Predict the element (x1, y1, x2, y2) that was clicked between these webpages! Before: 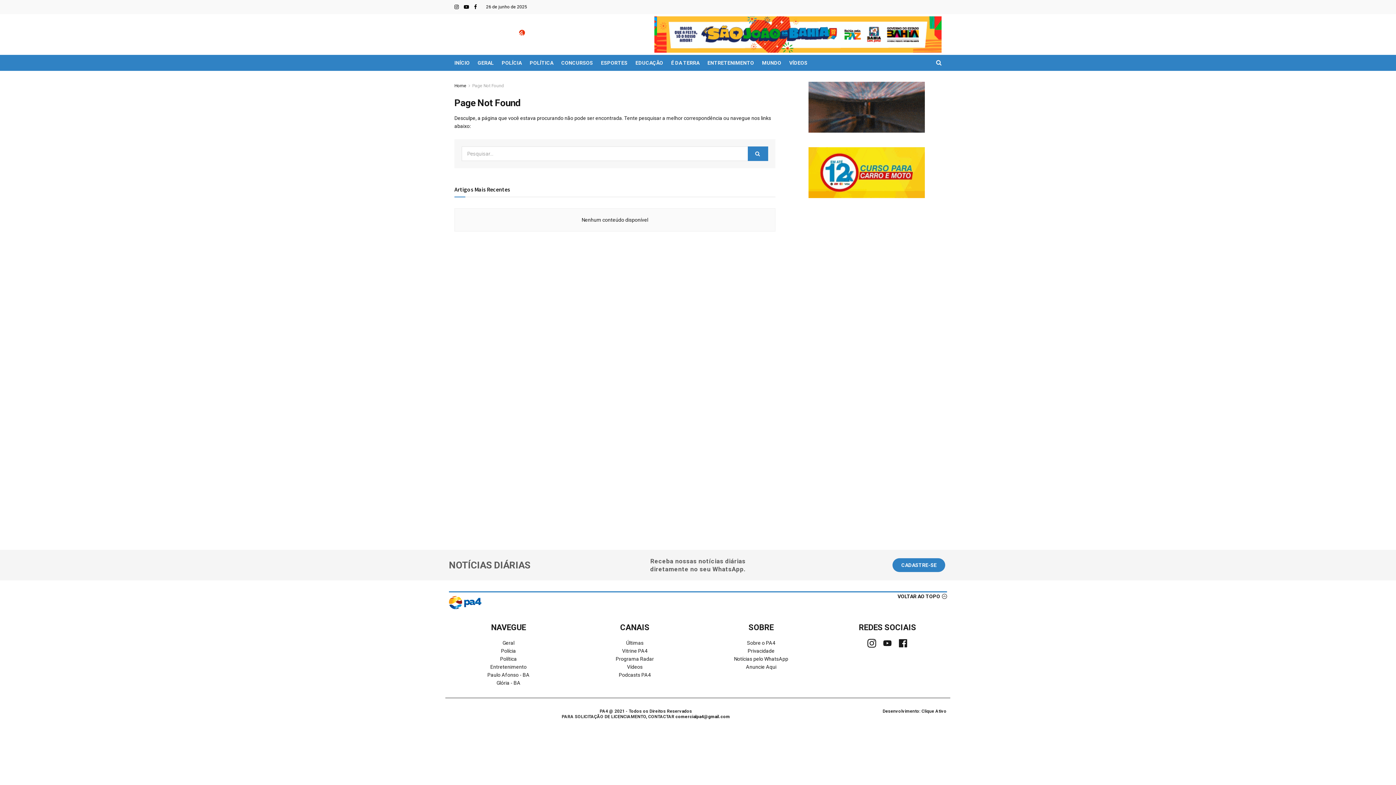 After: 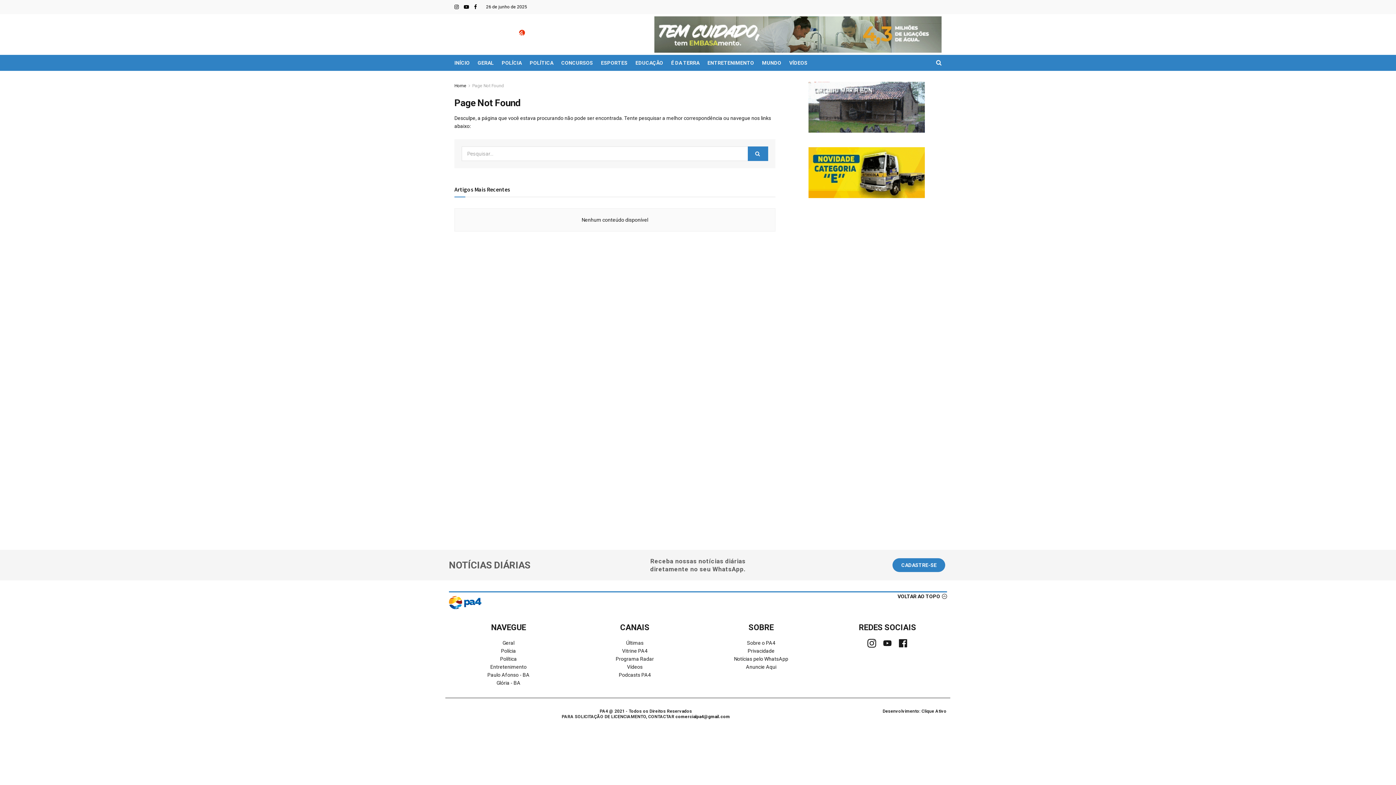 Action: bbox: (897, 594, 947, 600) label: VOLTAR AO TOPO